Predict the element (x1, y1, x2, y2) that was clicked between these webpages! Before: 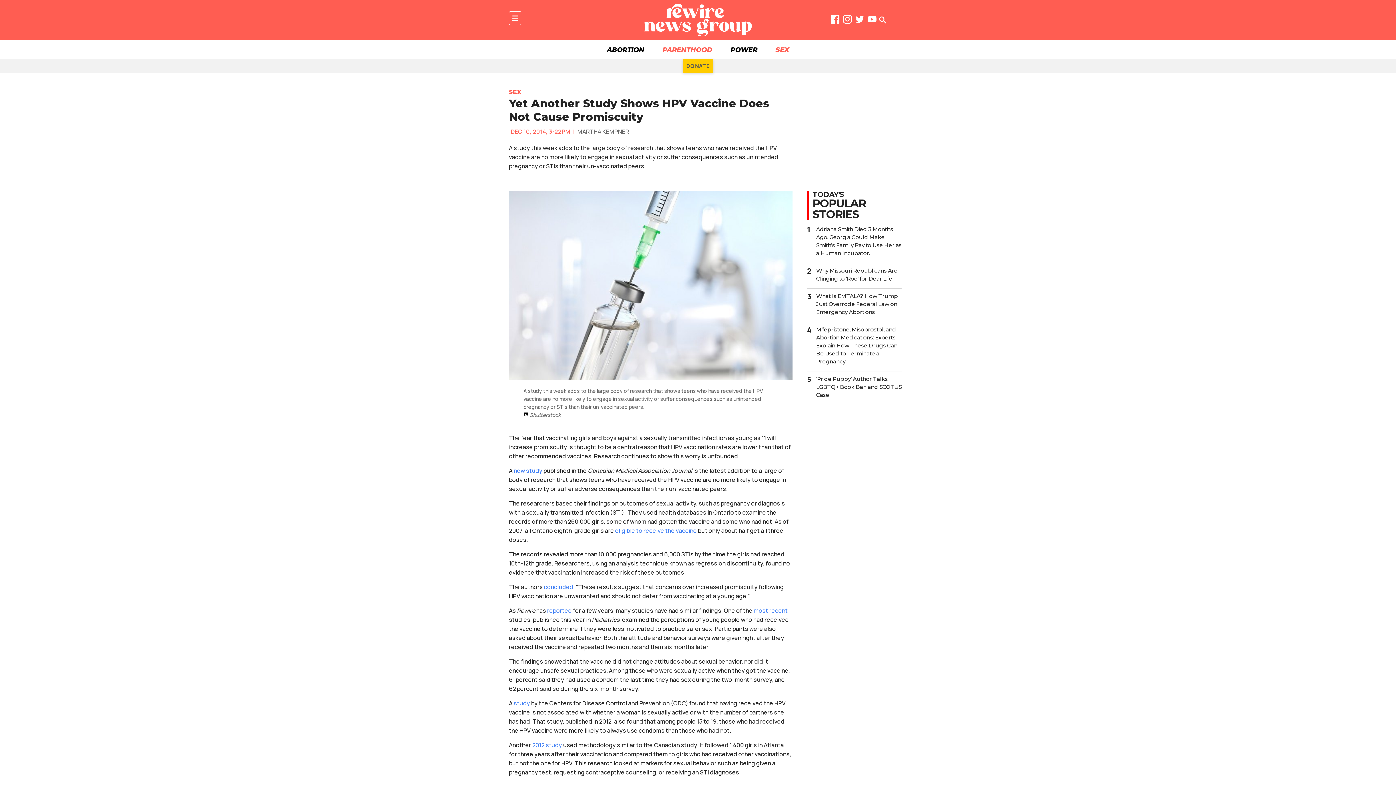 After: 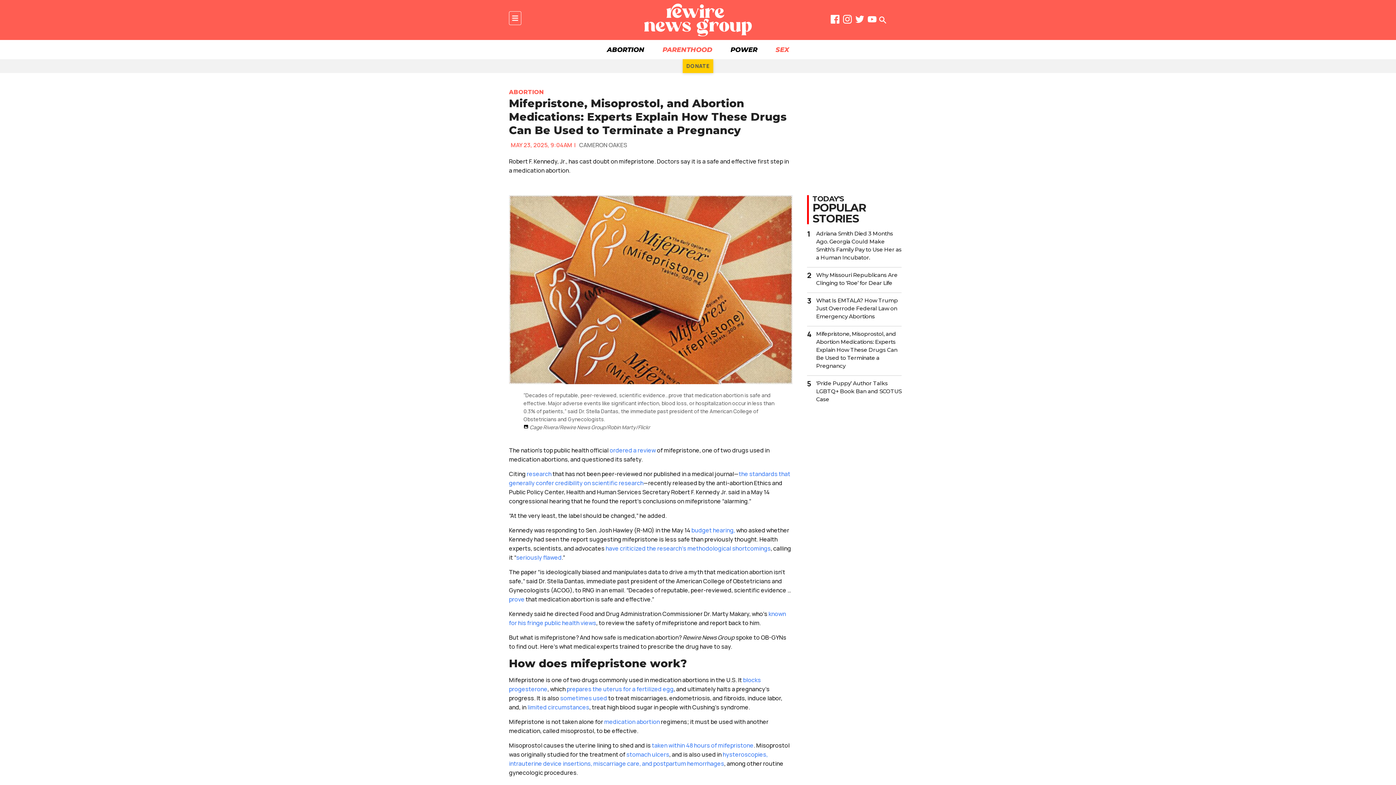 Action: label: Mifepristone, Misoprostol, and Abortion Medications: Experts Explain How These Drugs Can Be Used to Terminate a Pregnancy bbox: (816, 326, 897, 365)